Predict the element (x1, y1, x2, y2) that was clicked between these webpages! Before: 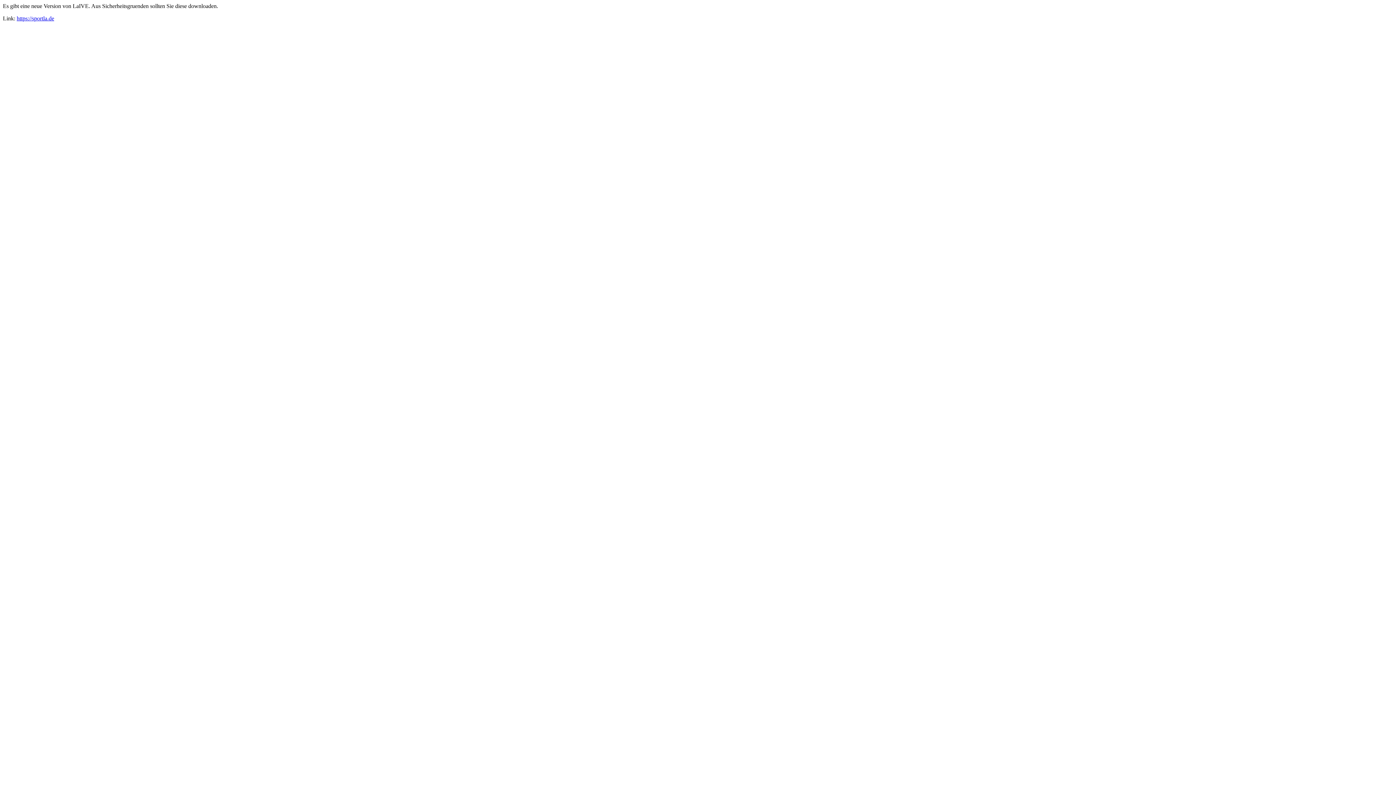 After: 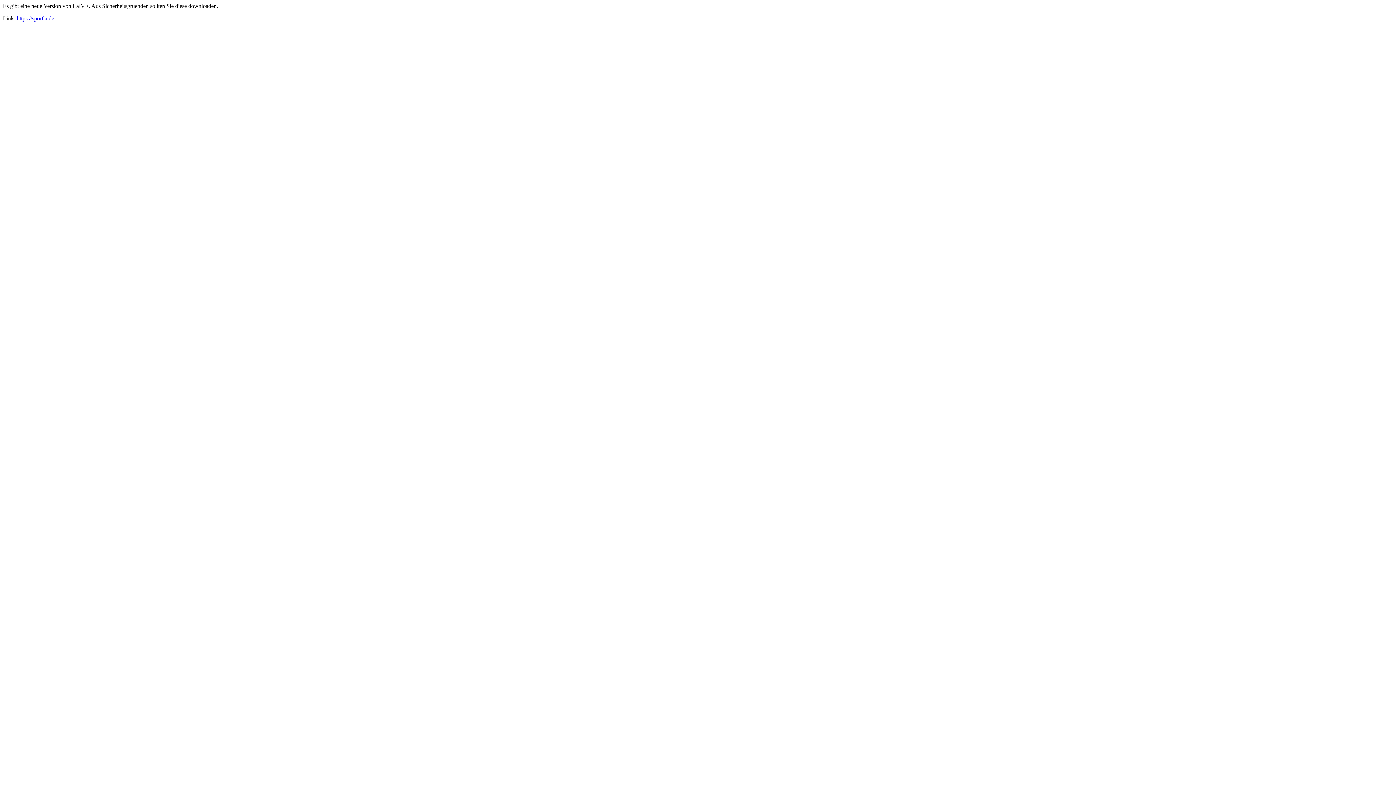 Action: bbox: (16, 15, 54, 21) label: https://sportla.de